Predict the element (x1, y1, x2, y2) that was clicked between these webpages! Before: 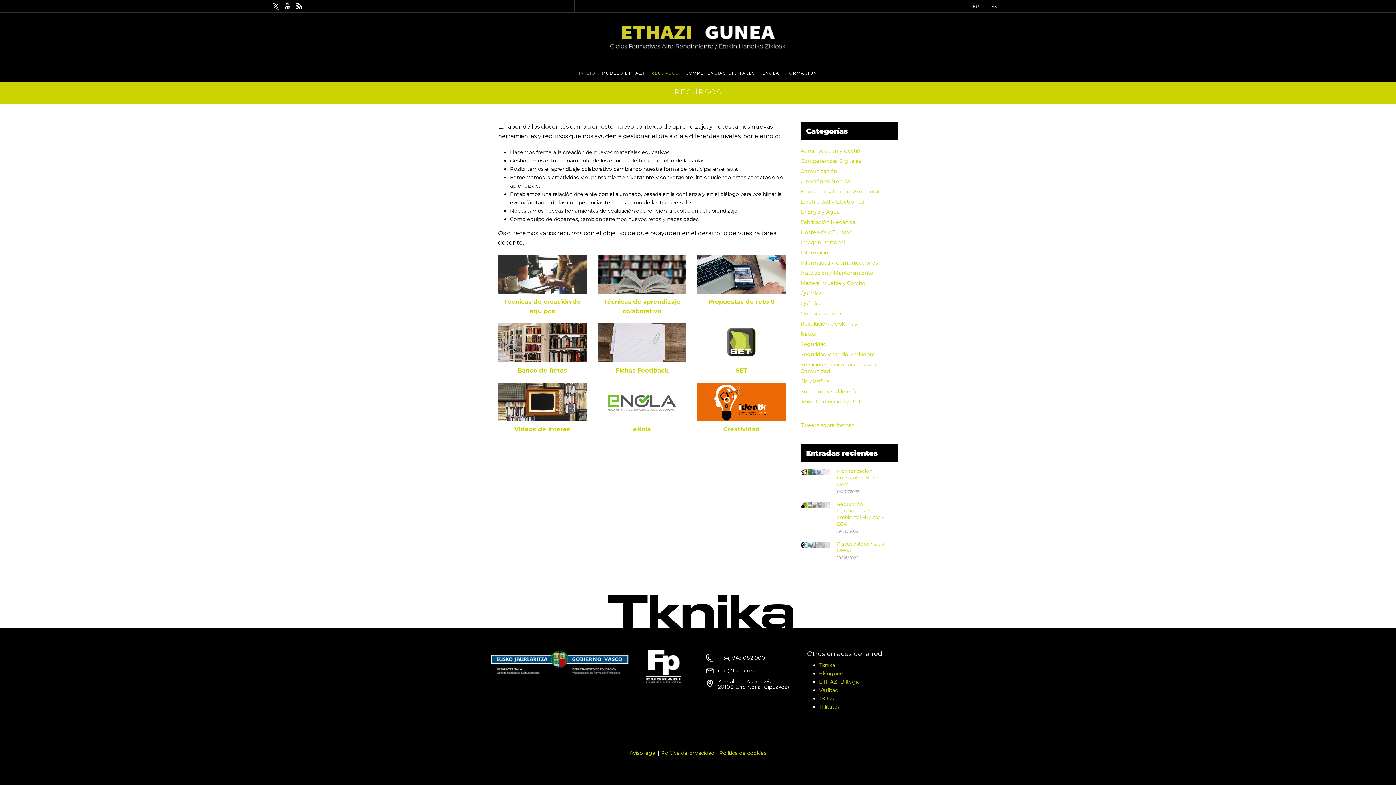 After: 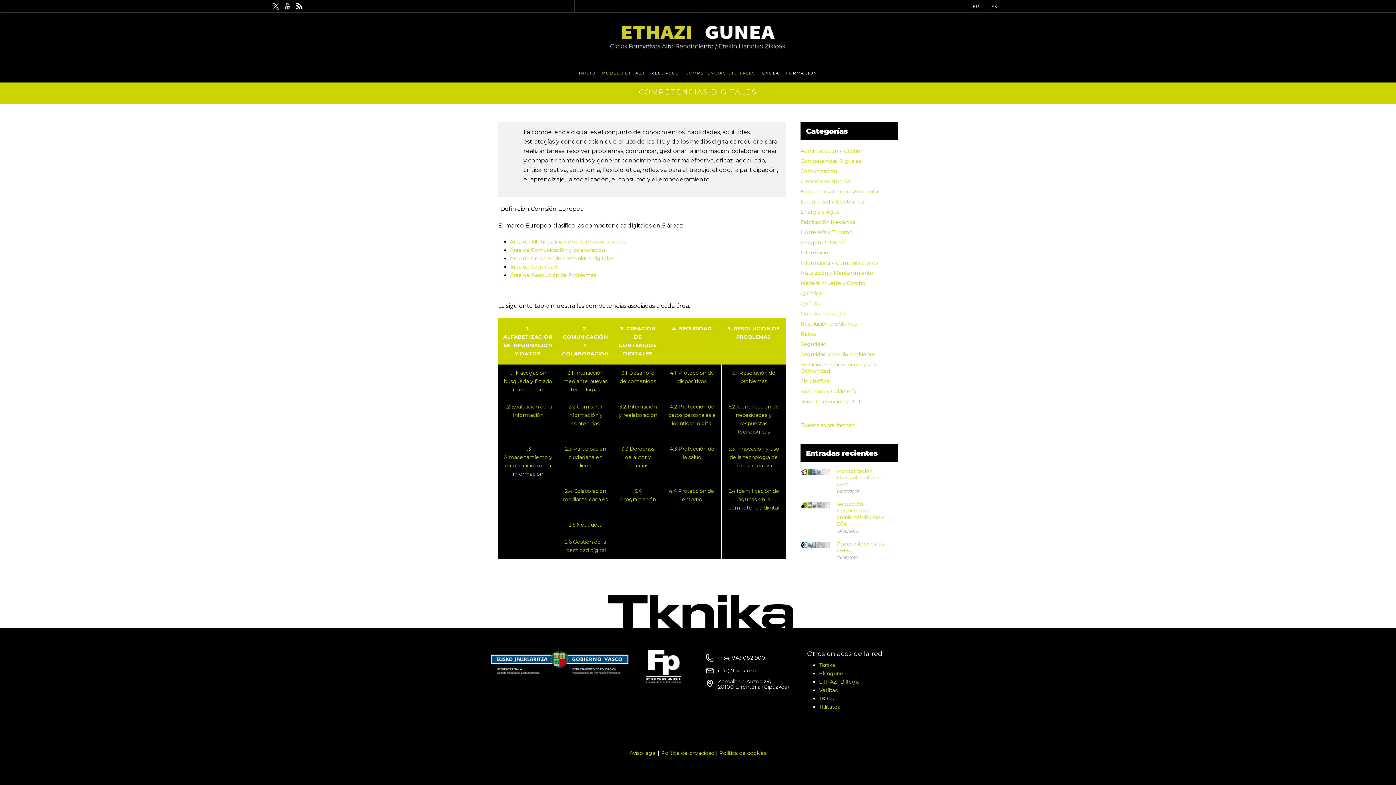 Action: label: COMPETENCIAS DIGITALES bbox: (682, 64, 758, 82)